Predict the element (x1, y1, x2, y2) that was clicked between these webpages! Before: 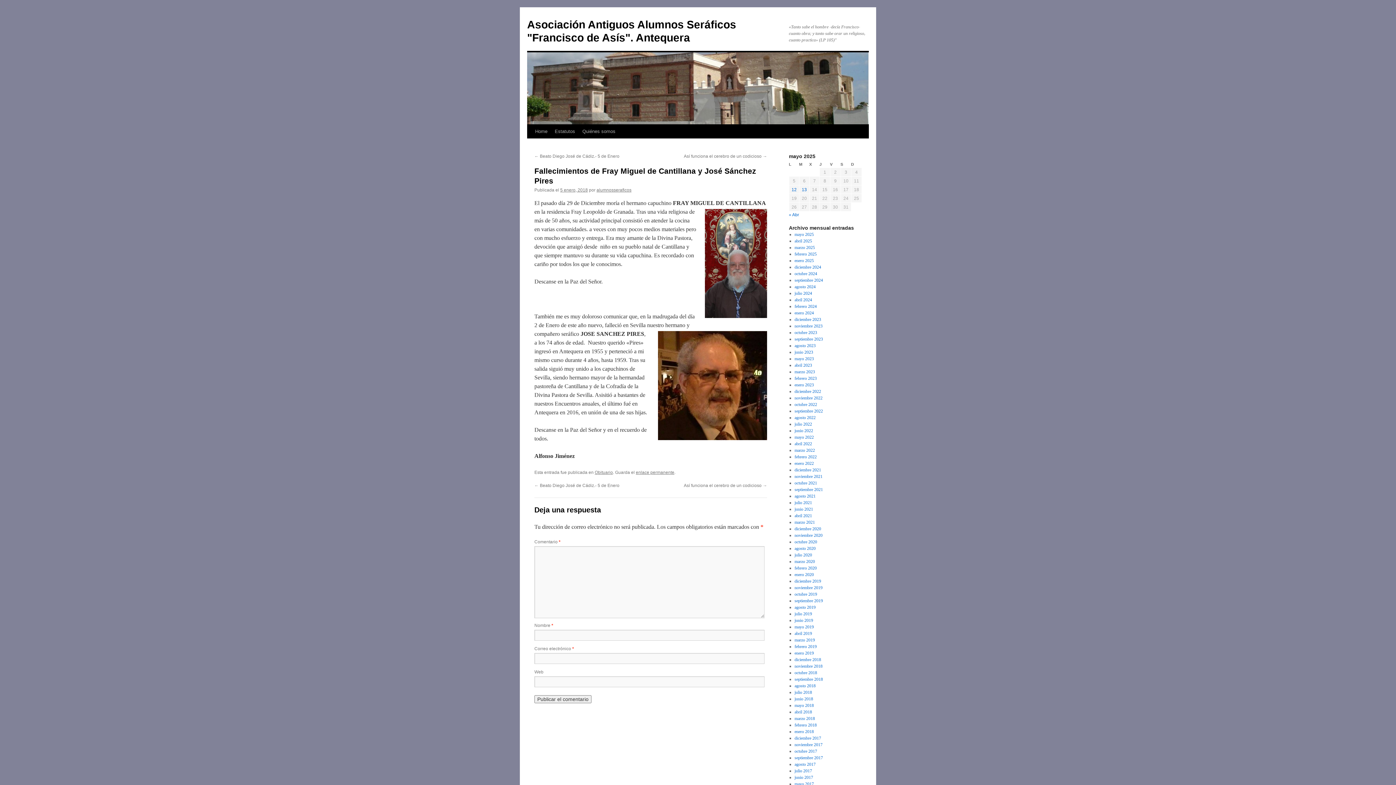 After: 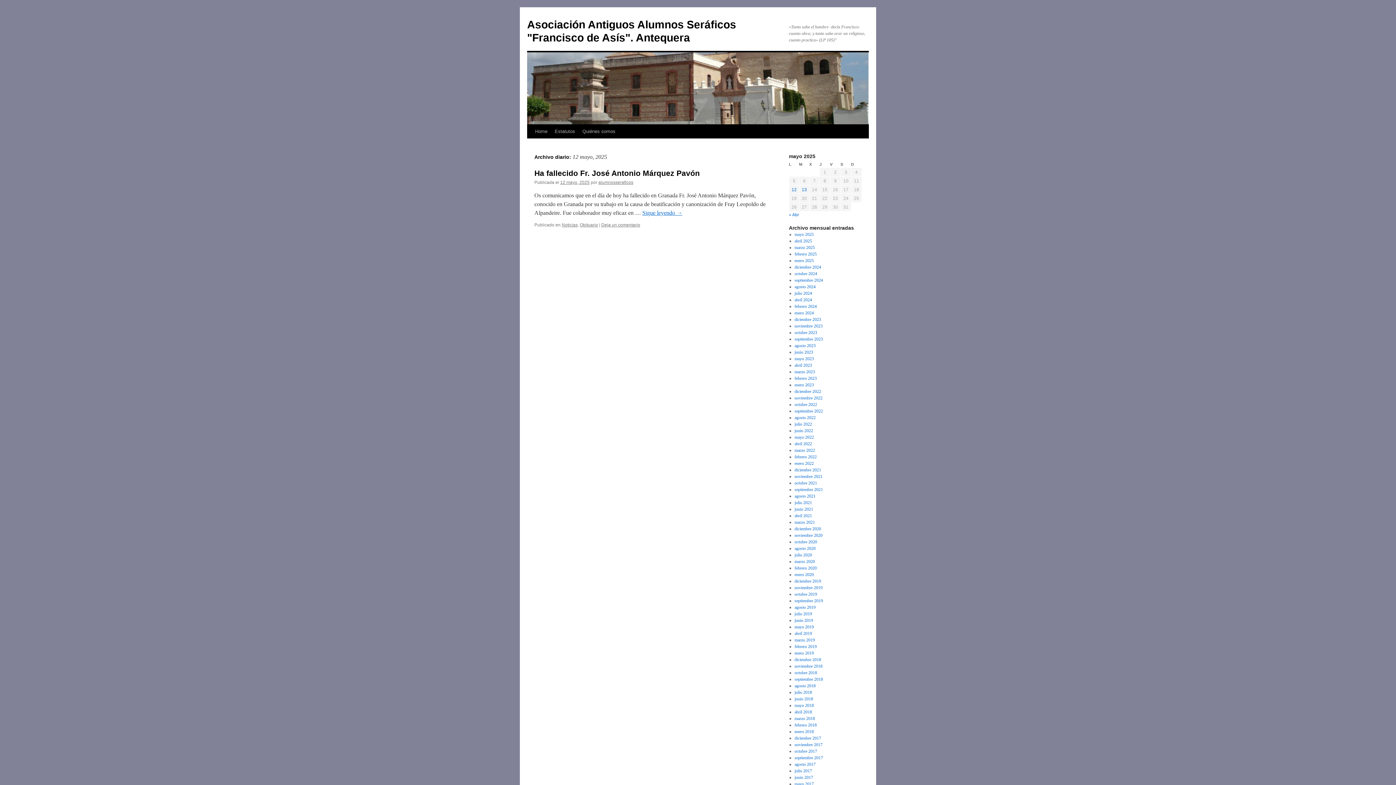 Action: label: Entradas publicadas el 12 de May de 2025 bbox: (791, 187, 796, 192)